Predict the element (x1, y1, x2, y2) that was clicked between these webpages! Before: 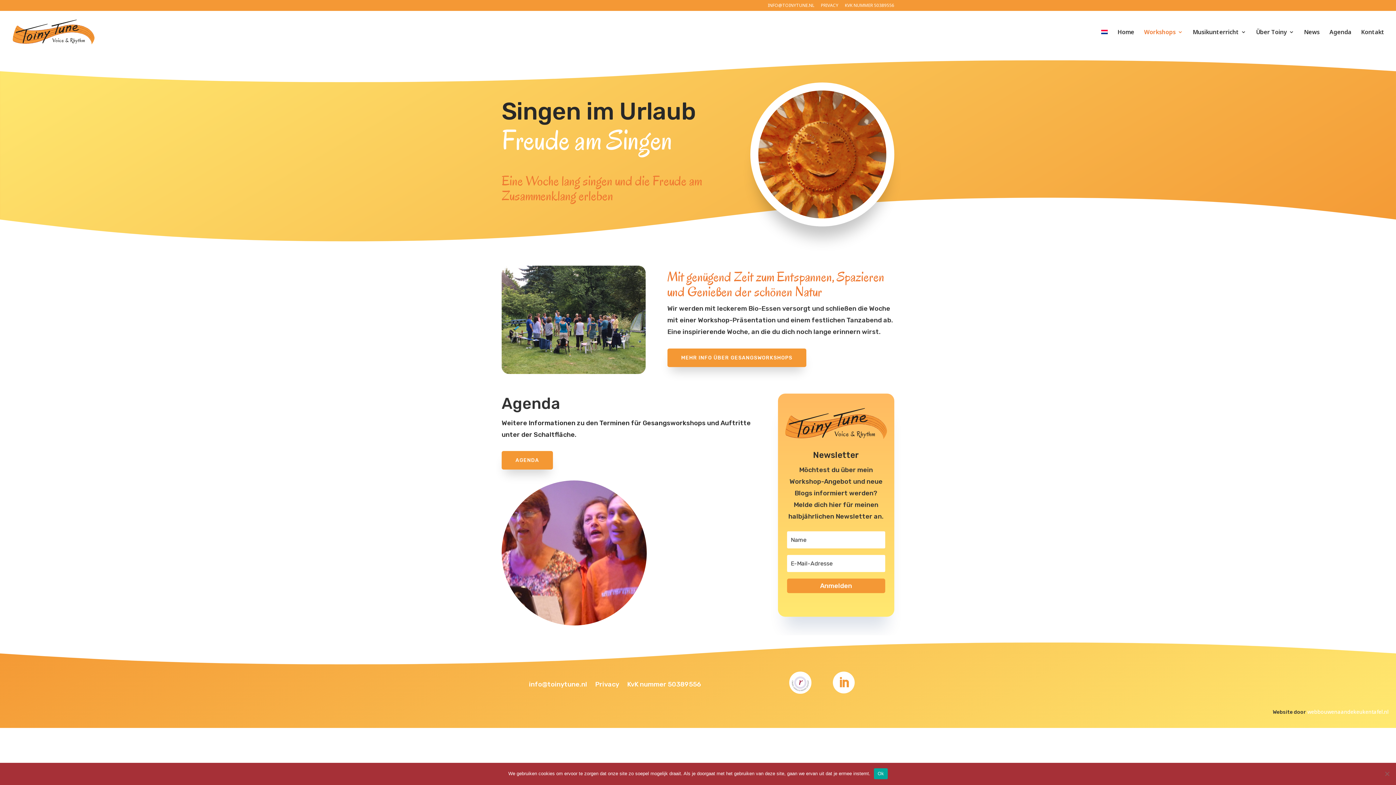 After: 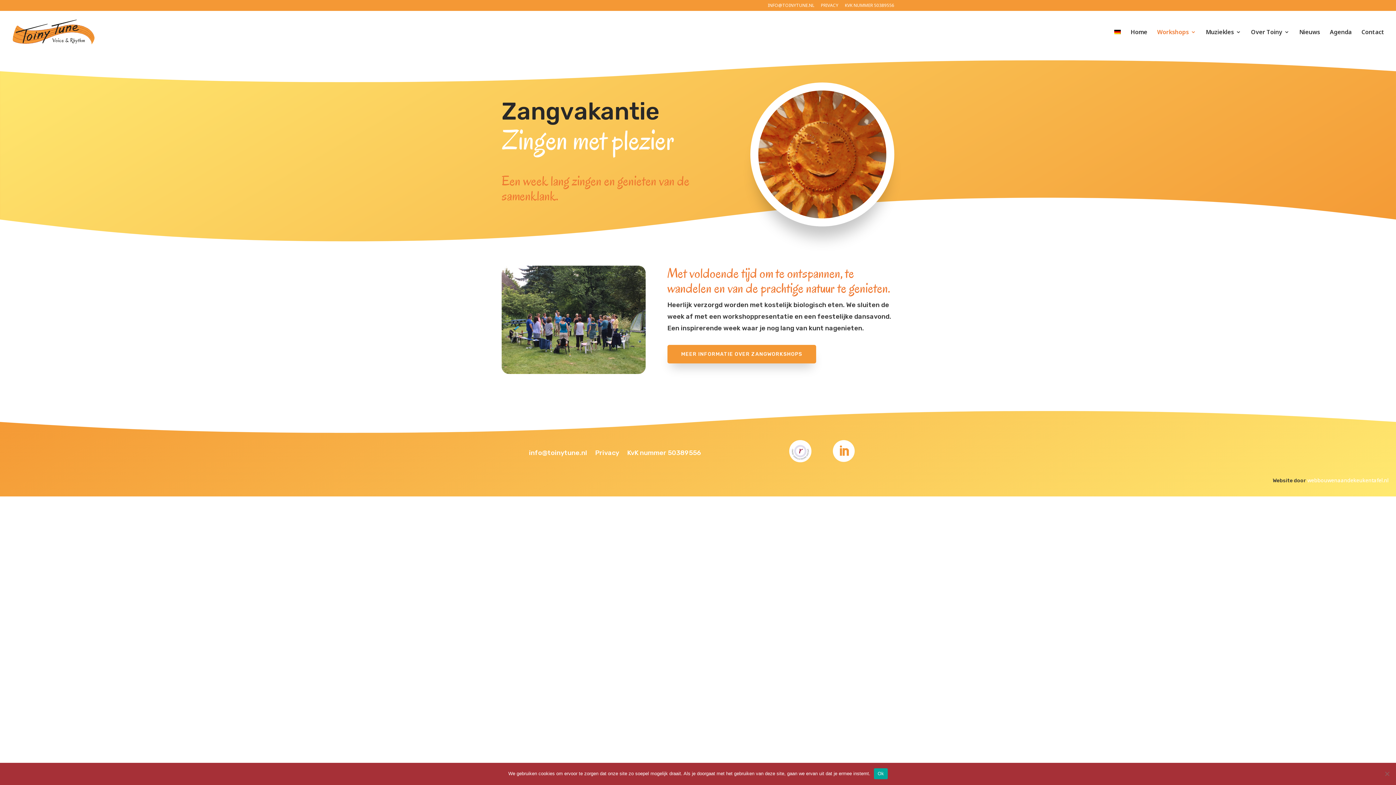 Action: bbox: (1101, 29, 1108, 53)